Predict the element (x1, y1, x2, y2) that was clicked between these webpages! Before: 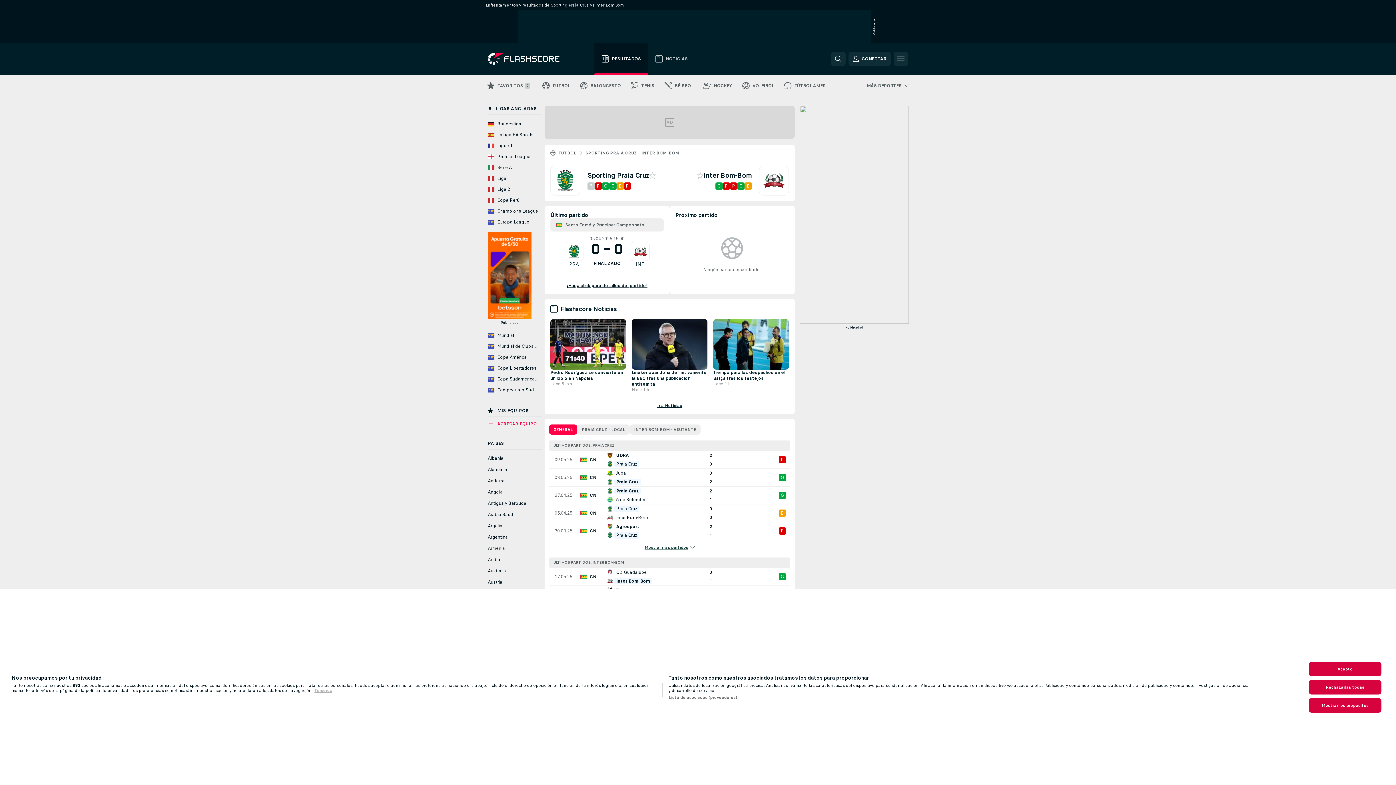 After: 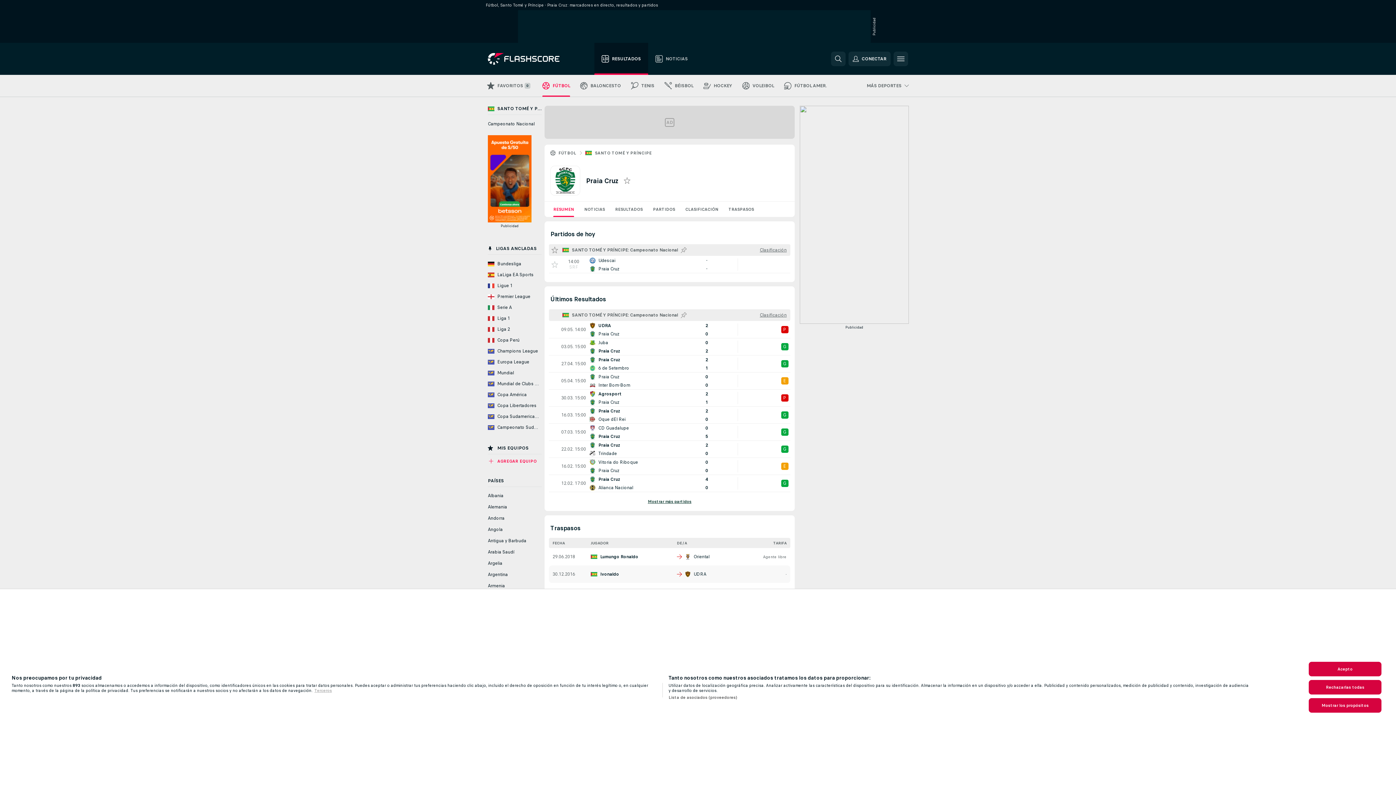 Action: label: PRA bbox: (569, 261, 579, 267)